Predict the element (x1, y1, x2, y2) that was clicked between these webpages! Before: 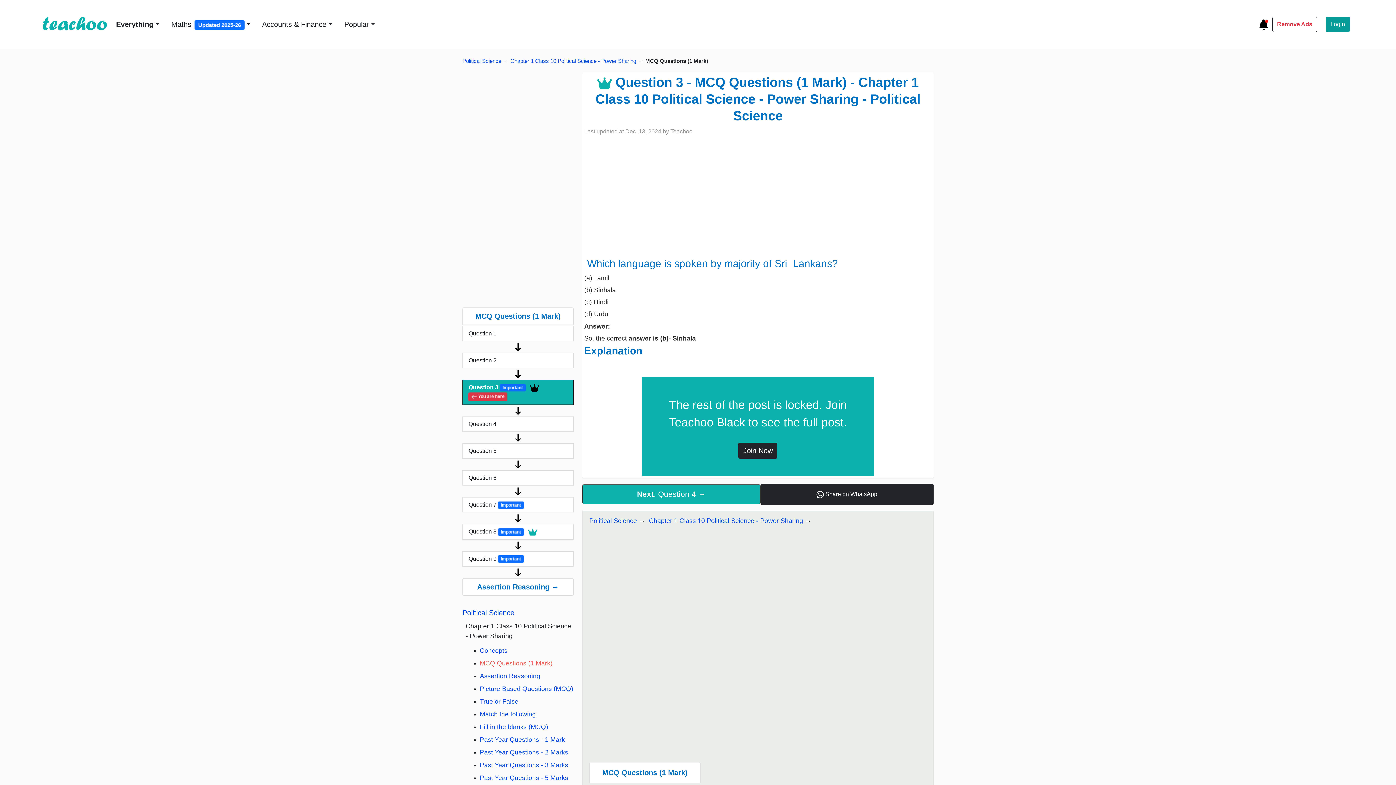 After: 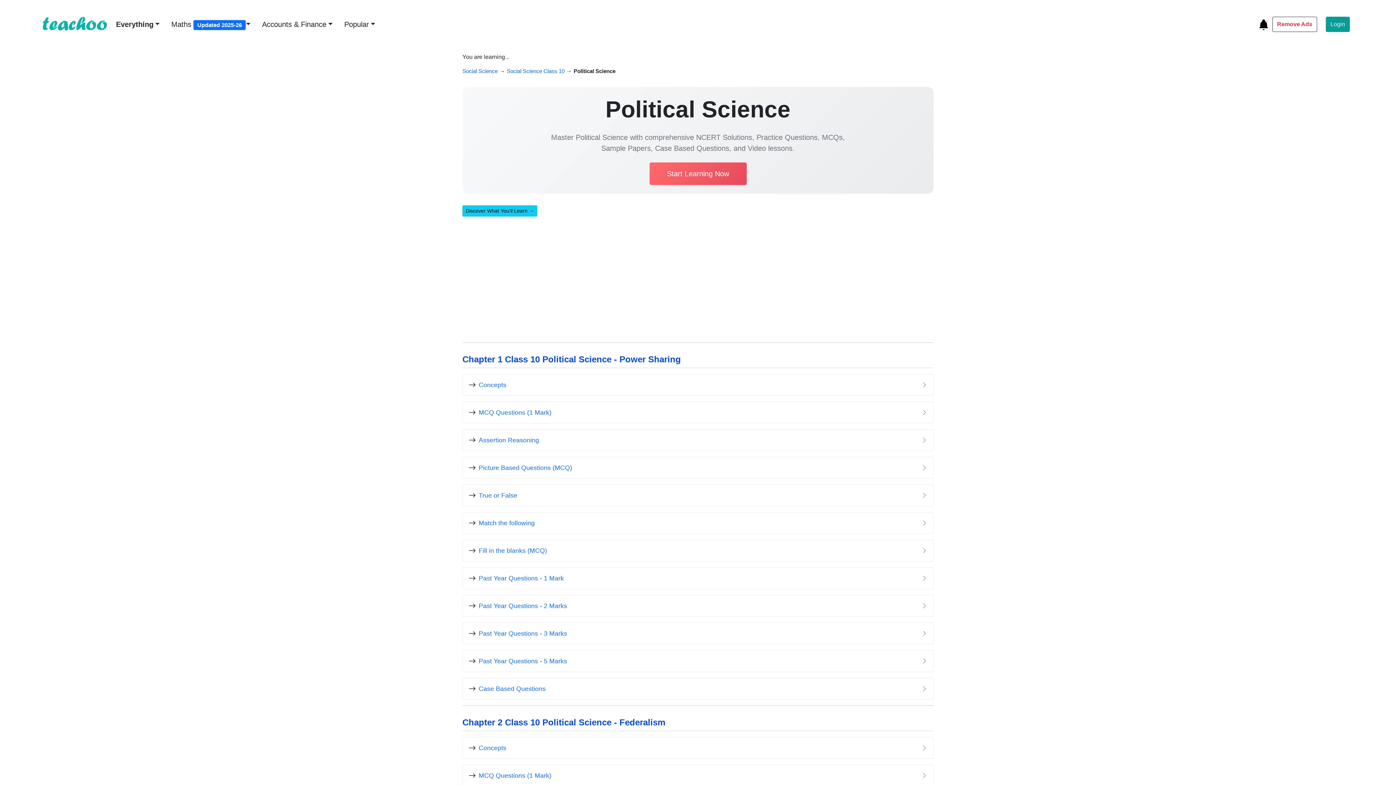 Action: bbox: (462, 608, 514, 616) label: Political Science